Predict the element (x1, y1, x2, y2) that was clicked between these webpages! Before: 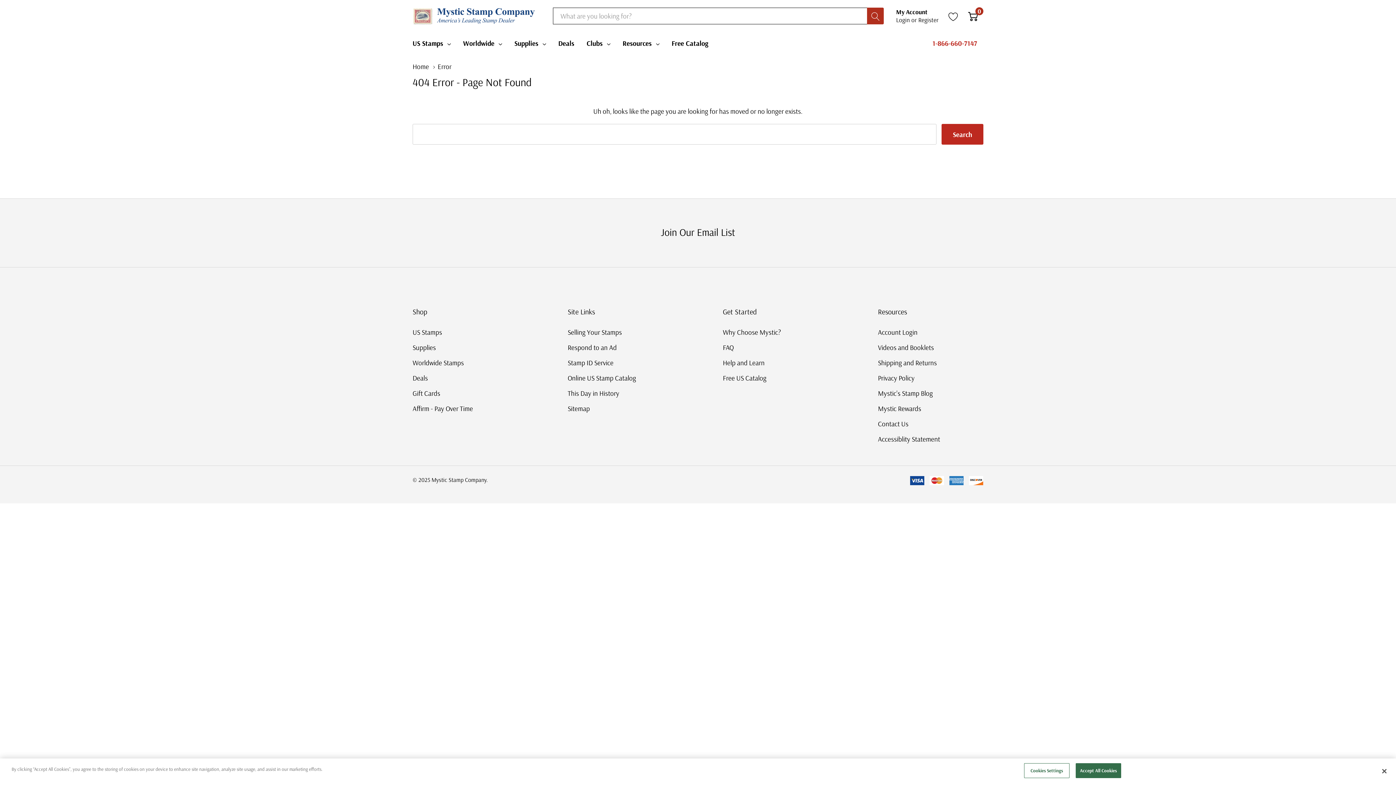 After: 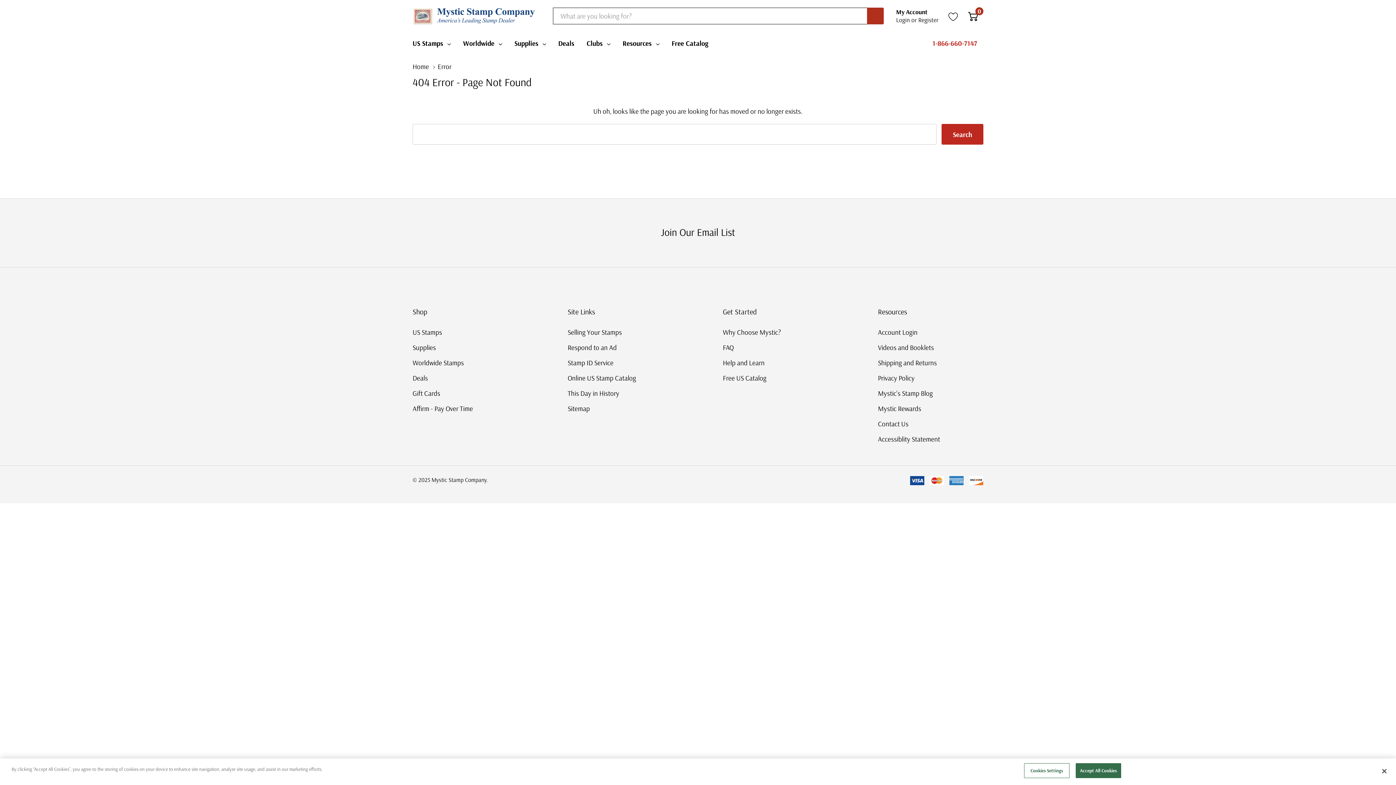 Action: label: Search button bbox: (867, 7, 884, 24)